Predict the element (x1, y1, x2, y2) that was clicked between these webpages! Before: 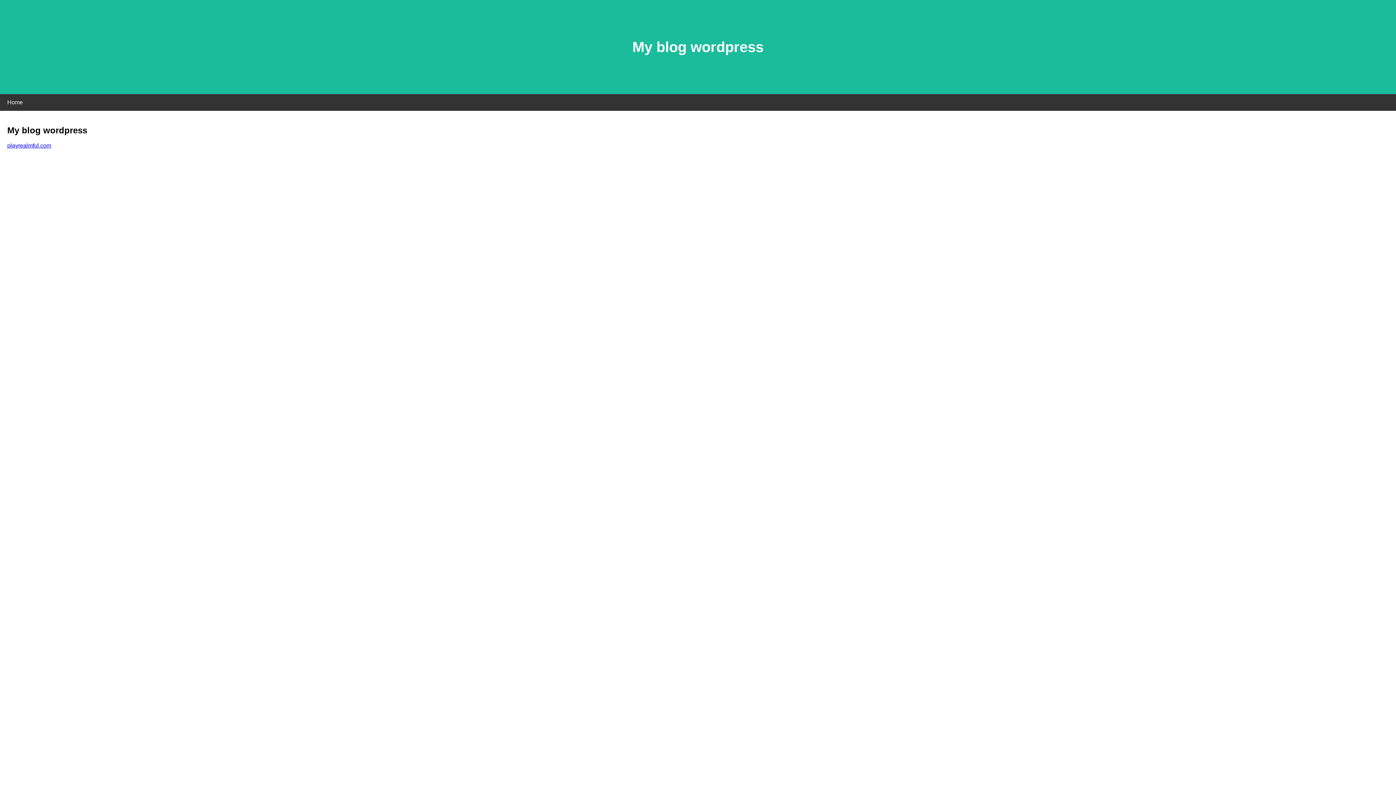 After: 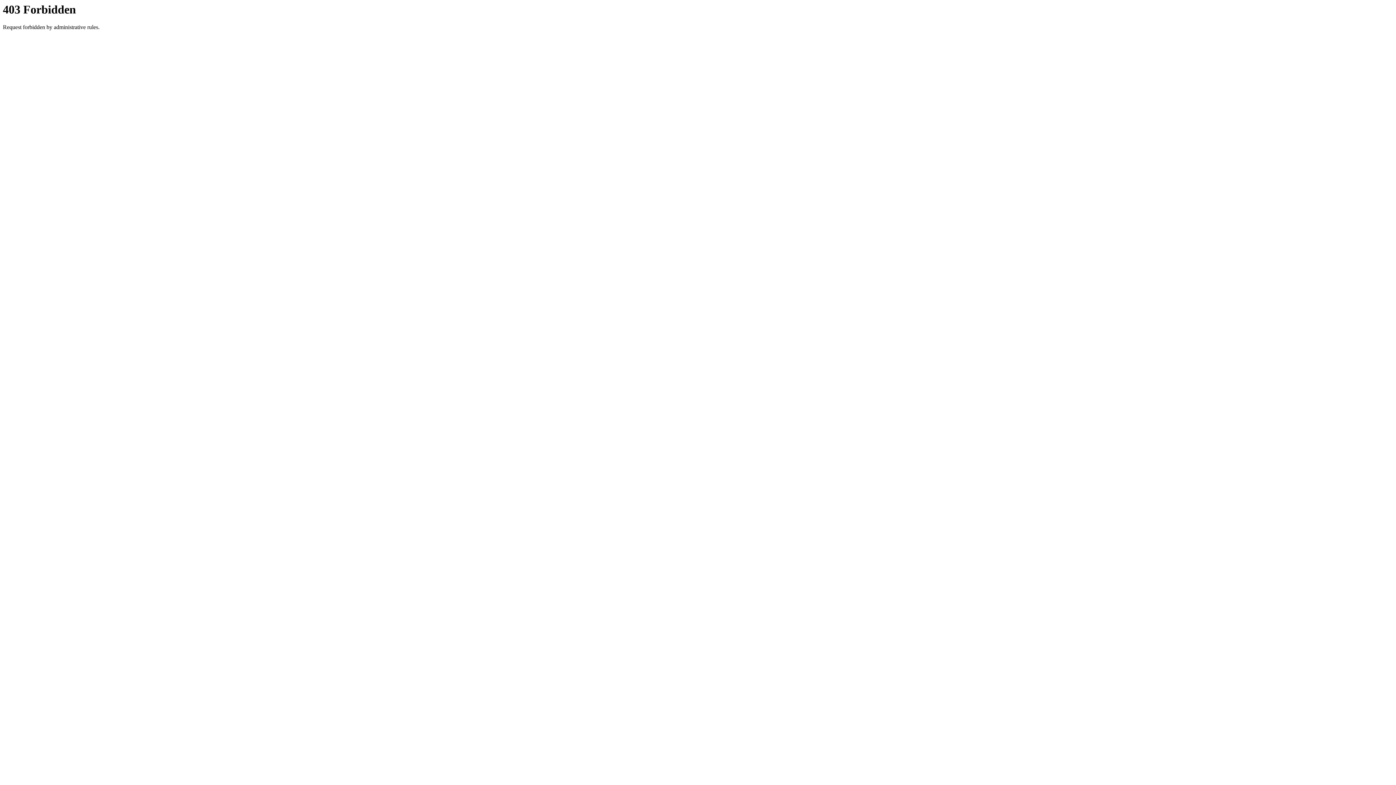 Action: bbox: (7, 142, 51, 148) label: playrealmful.com